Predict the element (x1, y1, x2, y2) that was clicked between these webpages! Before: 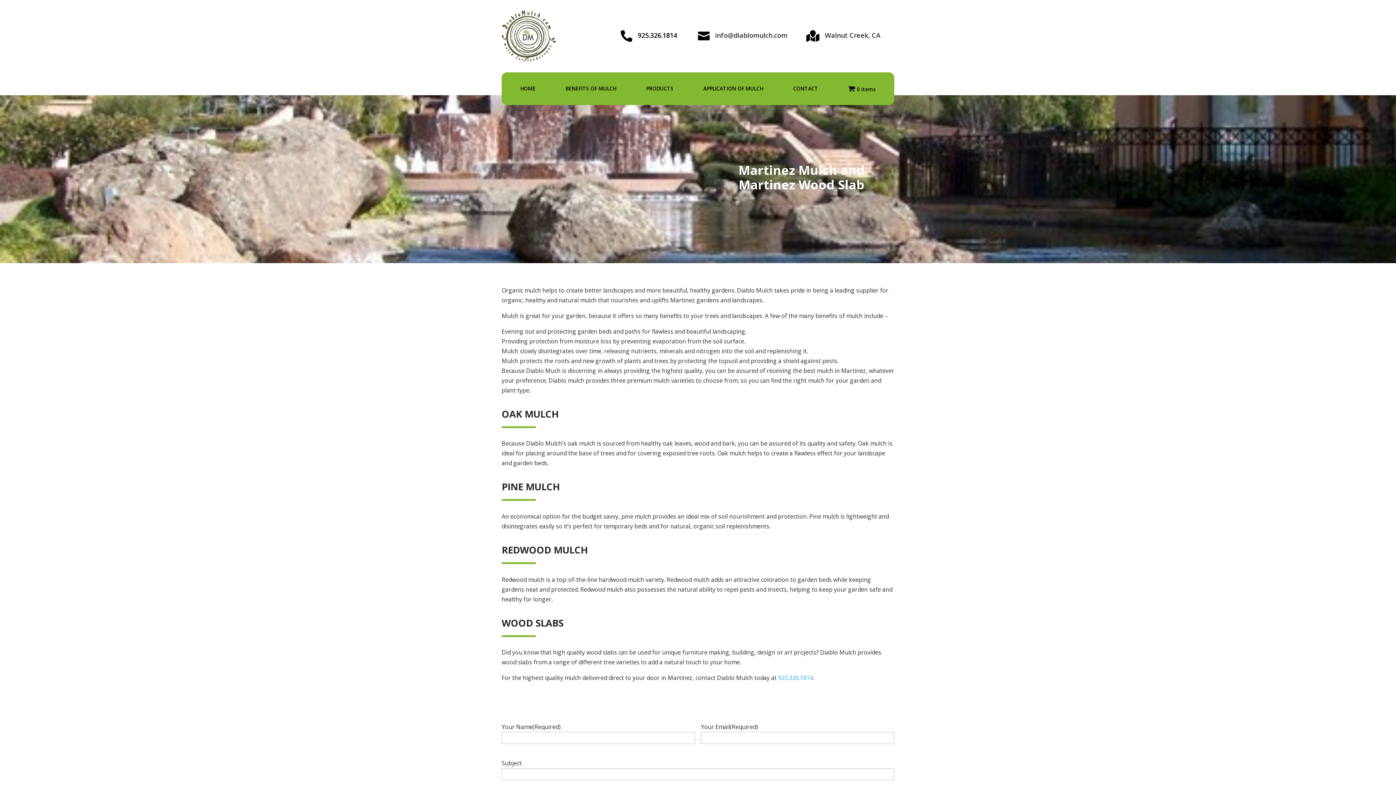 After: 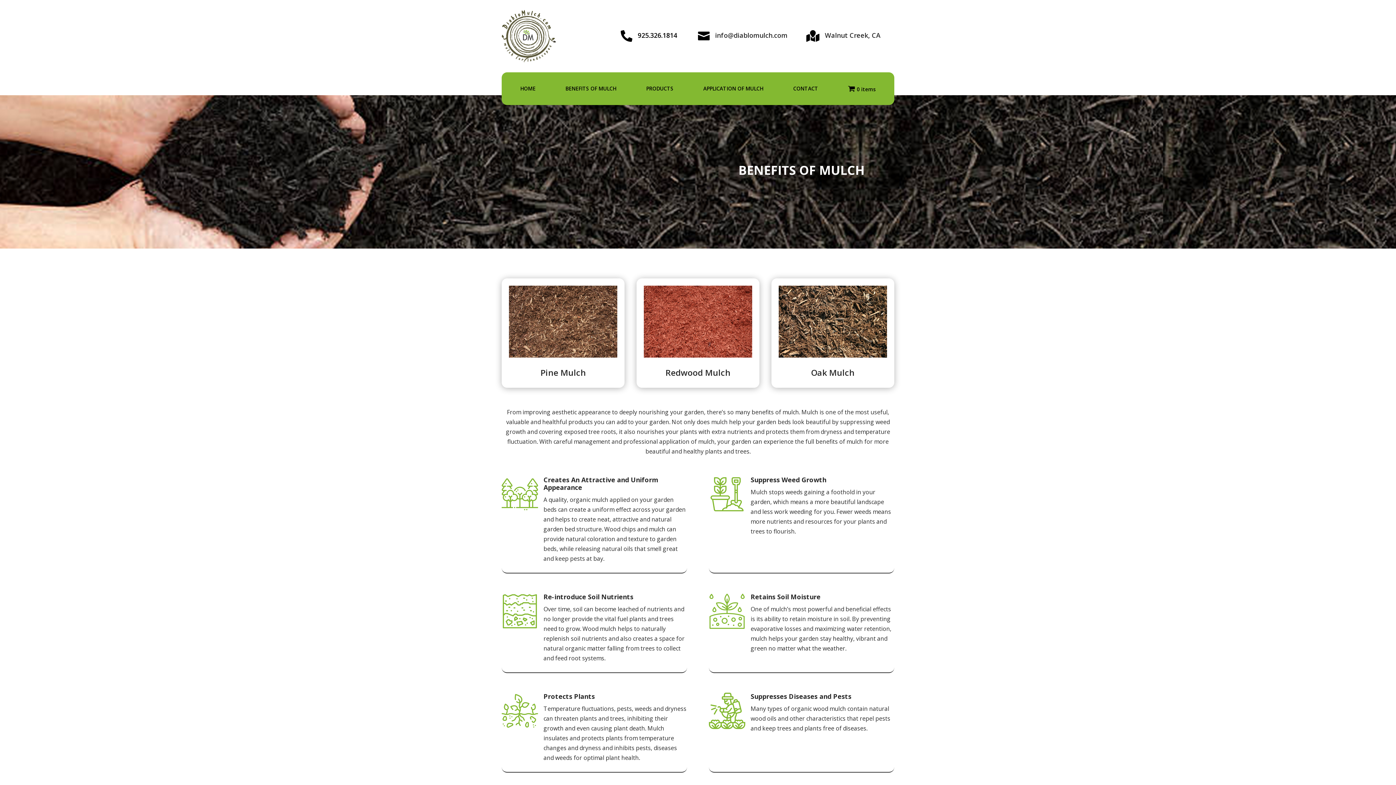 Action: label: BENEFITS OF MULCH bbox: (565, 86, 616, 94)